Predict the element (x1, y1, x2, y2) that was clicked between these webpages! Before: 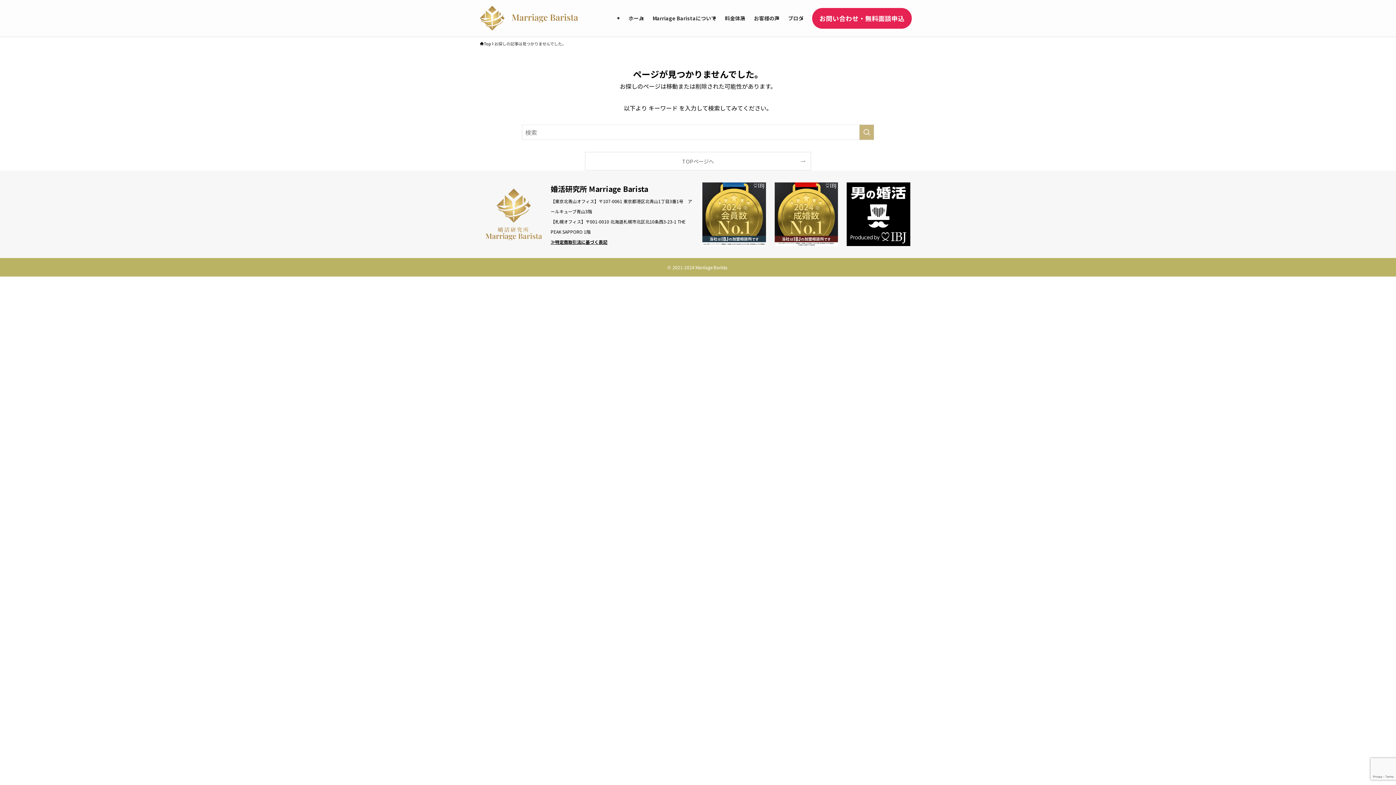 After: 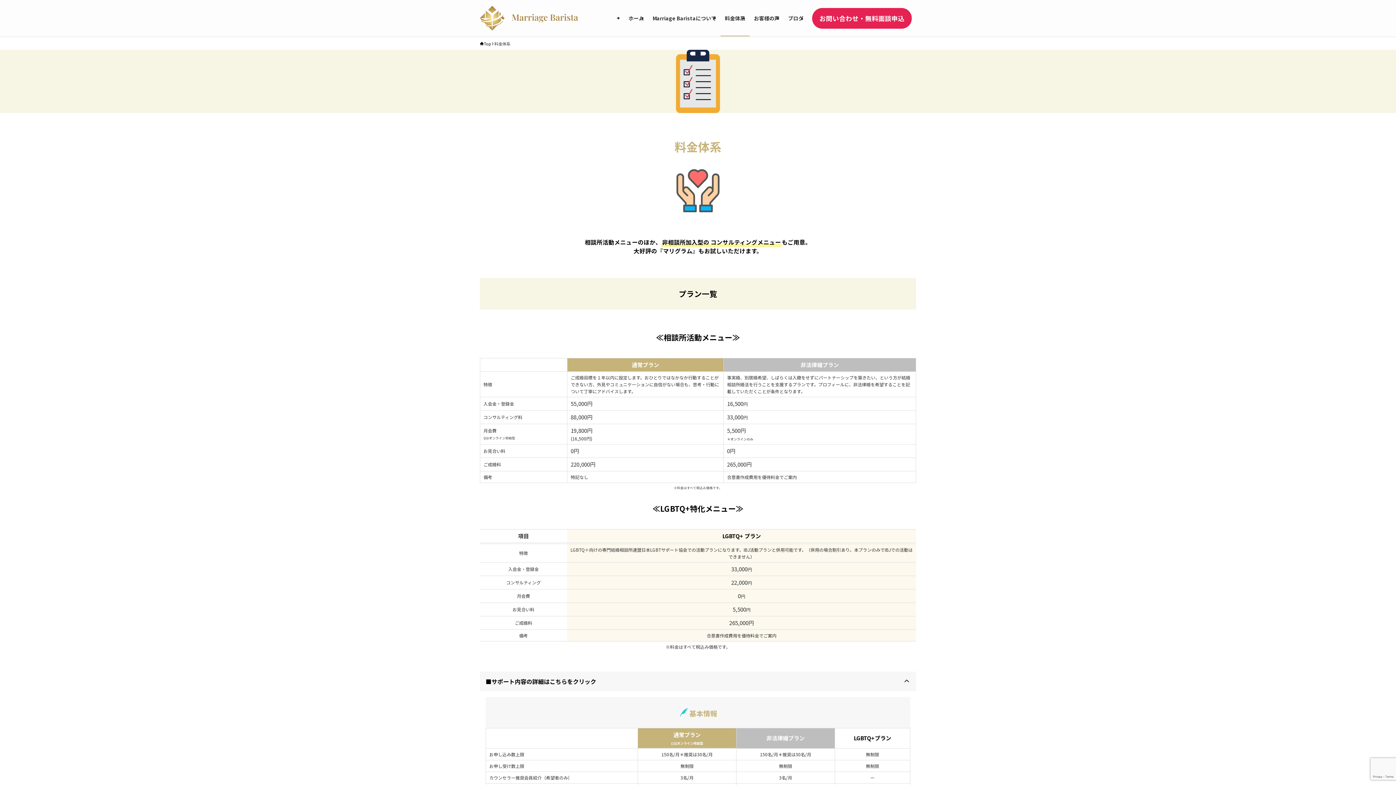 Action: label: 料金体系 bbox: (720, 0, 749, 36)